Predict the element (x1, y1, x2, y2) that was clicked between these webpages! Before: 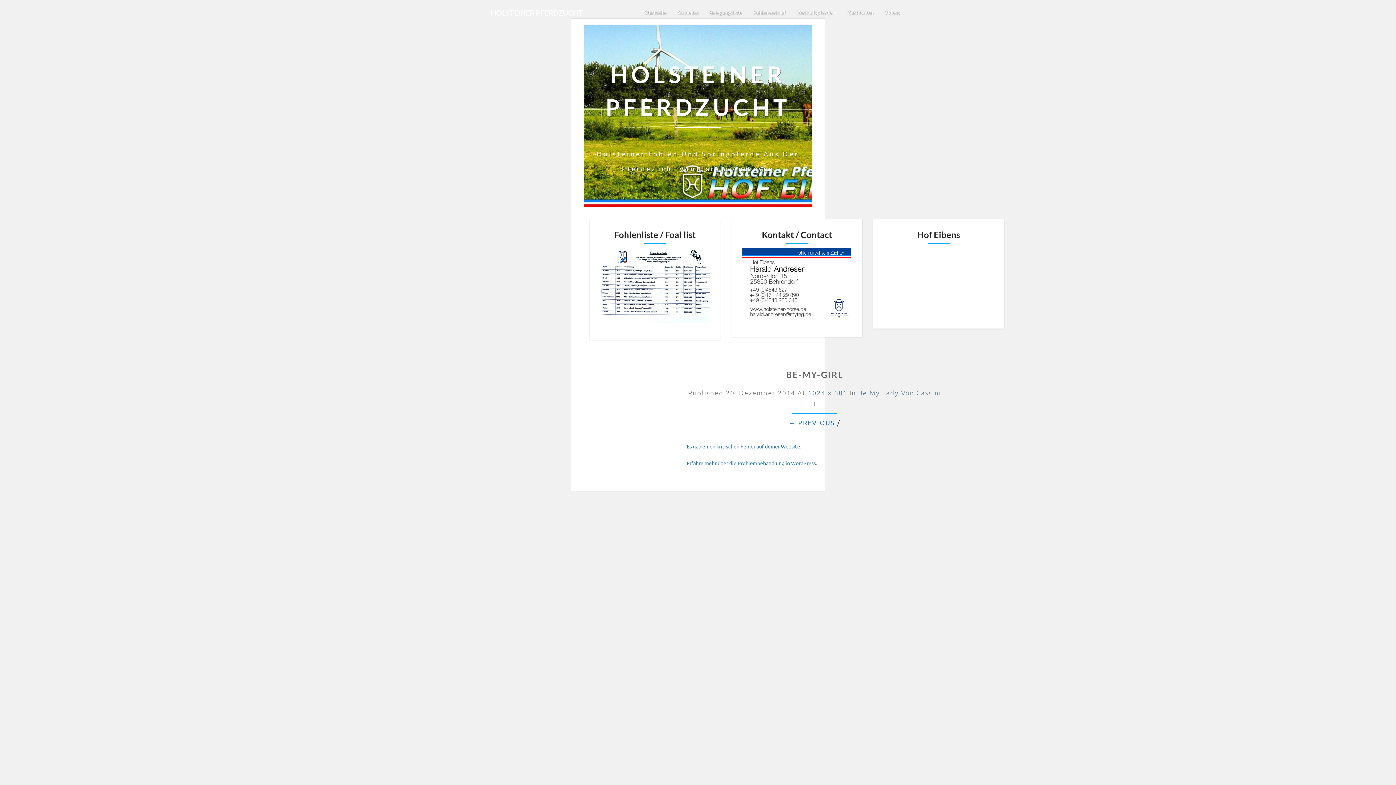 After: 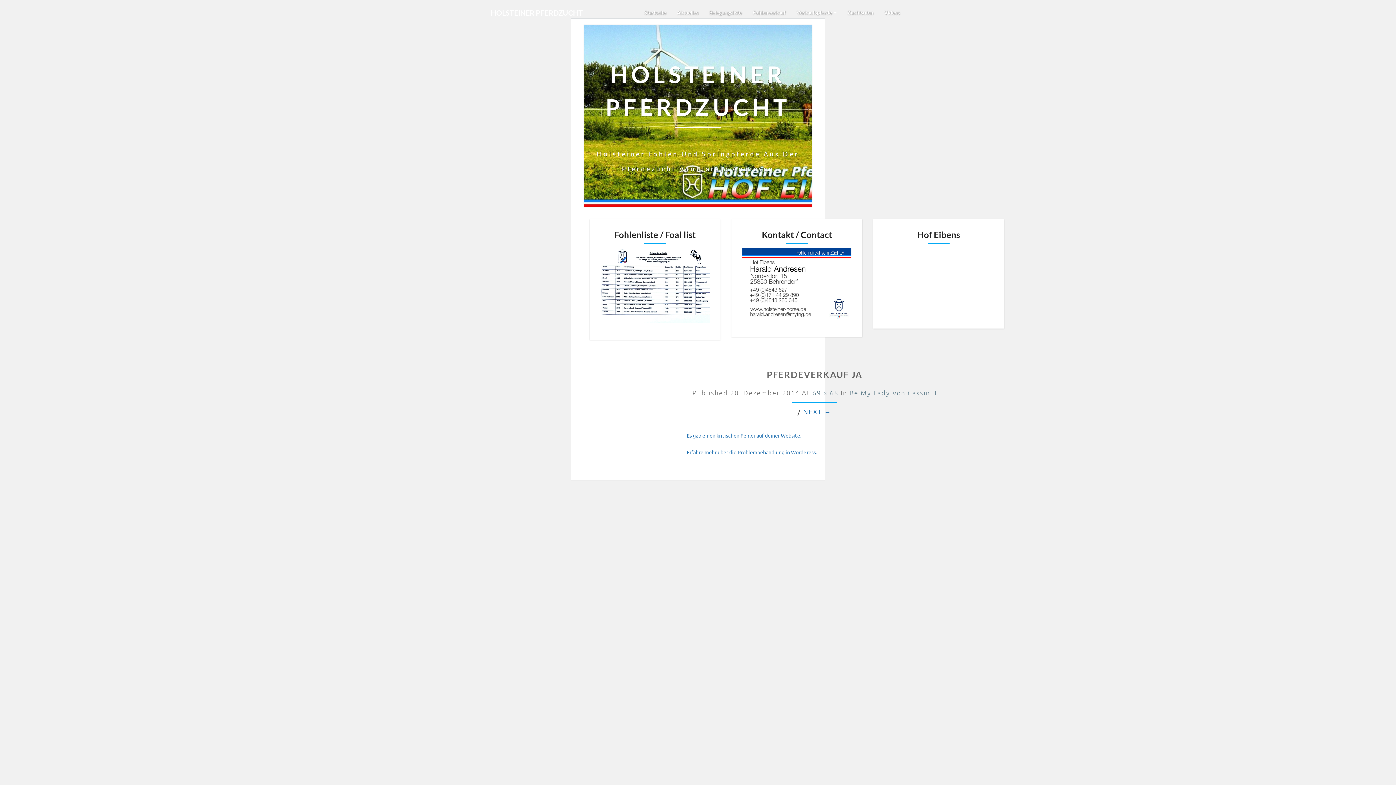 Action: label: Es gab einen kritischen Fehler auf deiner Website. bbox: (686, 443, 942, 450)